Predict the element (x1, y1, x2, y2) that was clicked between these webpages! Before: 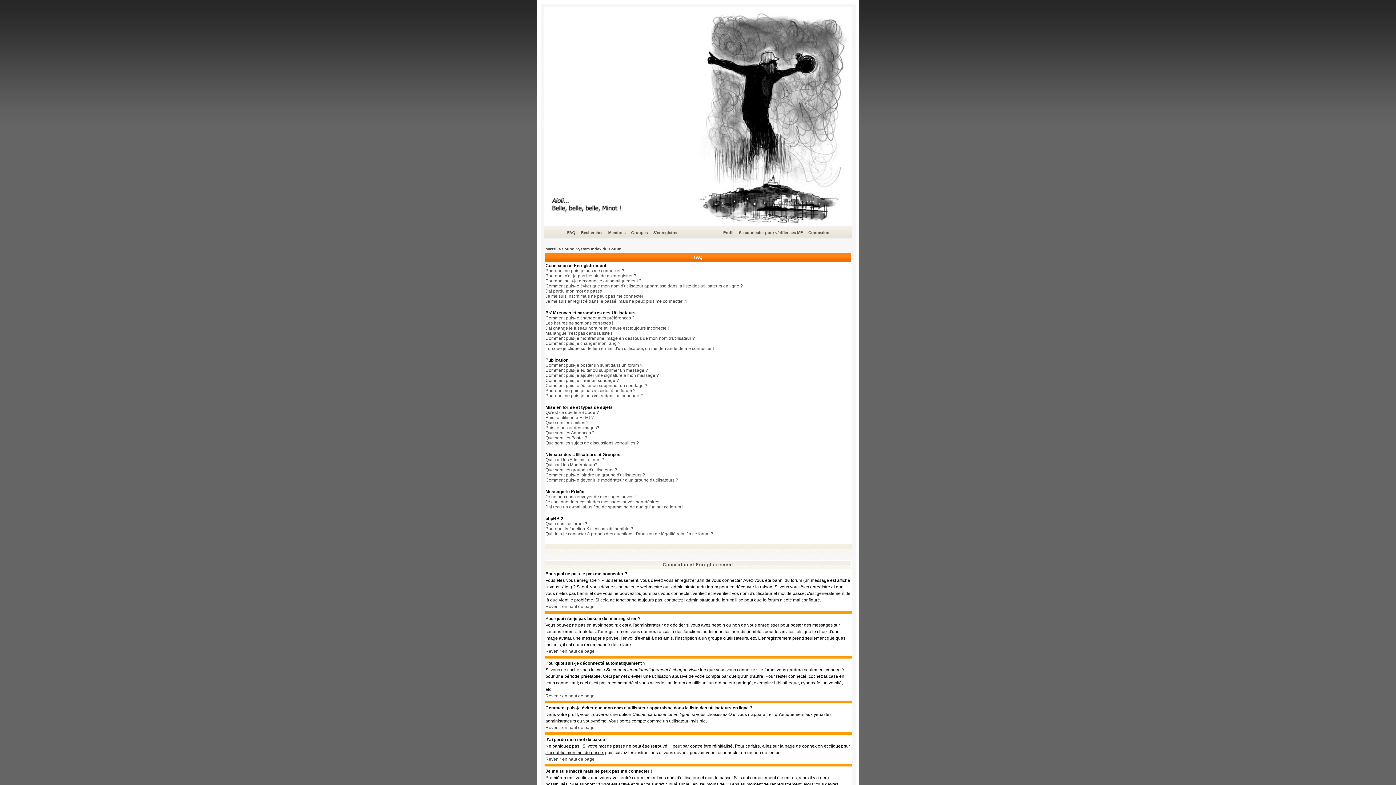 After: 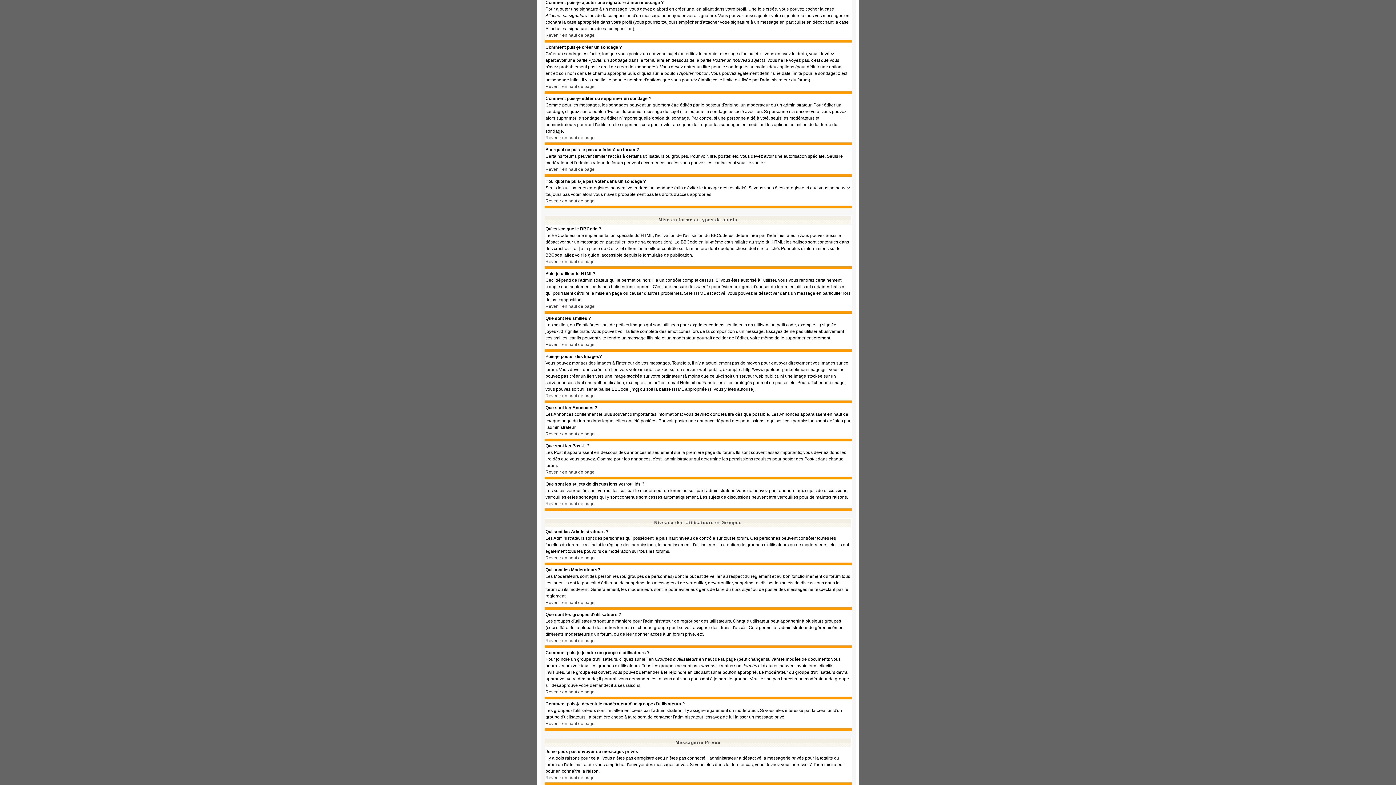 Action: label: Comment puis-je ajouter une signature à mon message ? bbox: (545, 373, 659, 378)